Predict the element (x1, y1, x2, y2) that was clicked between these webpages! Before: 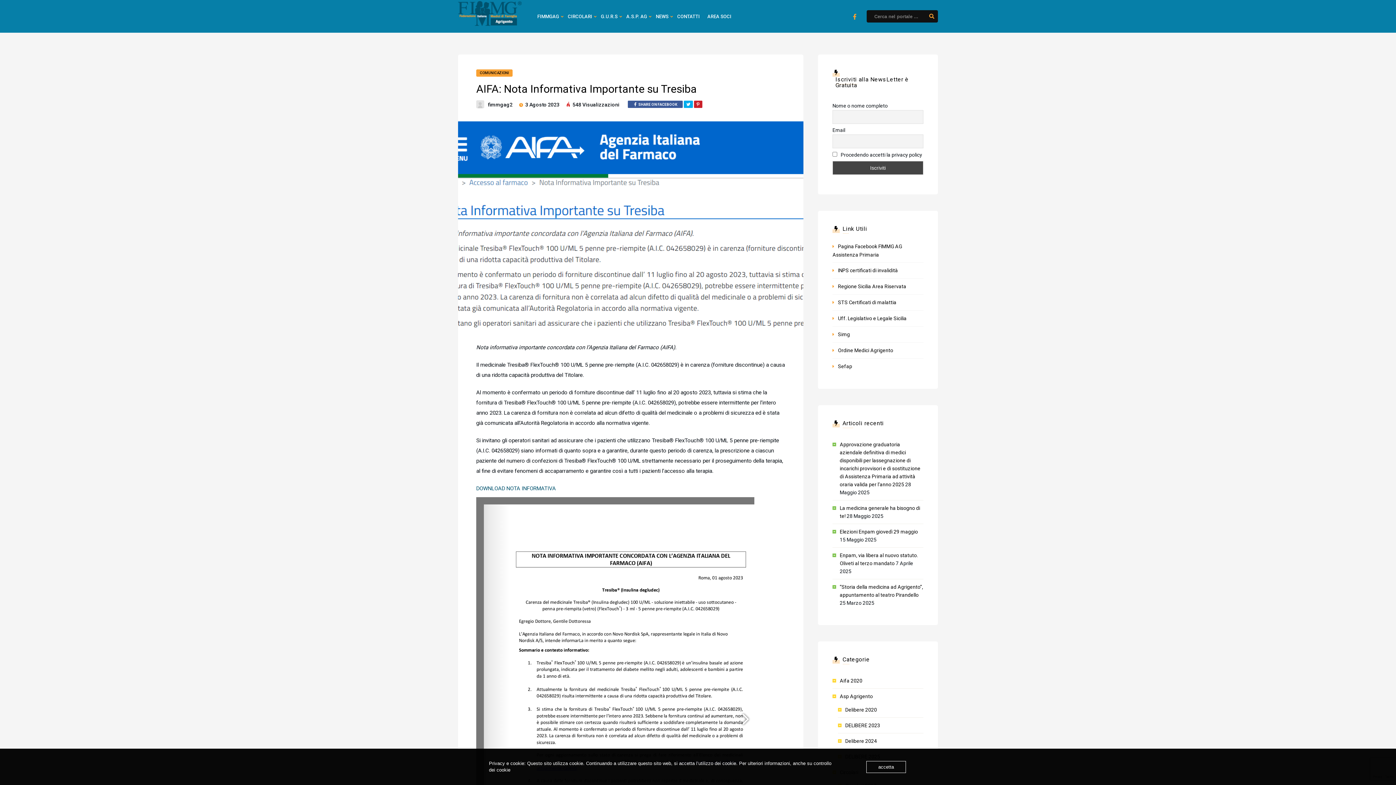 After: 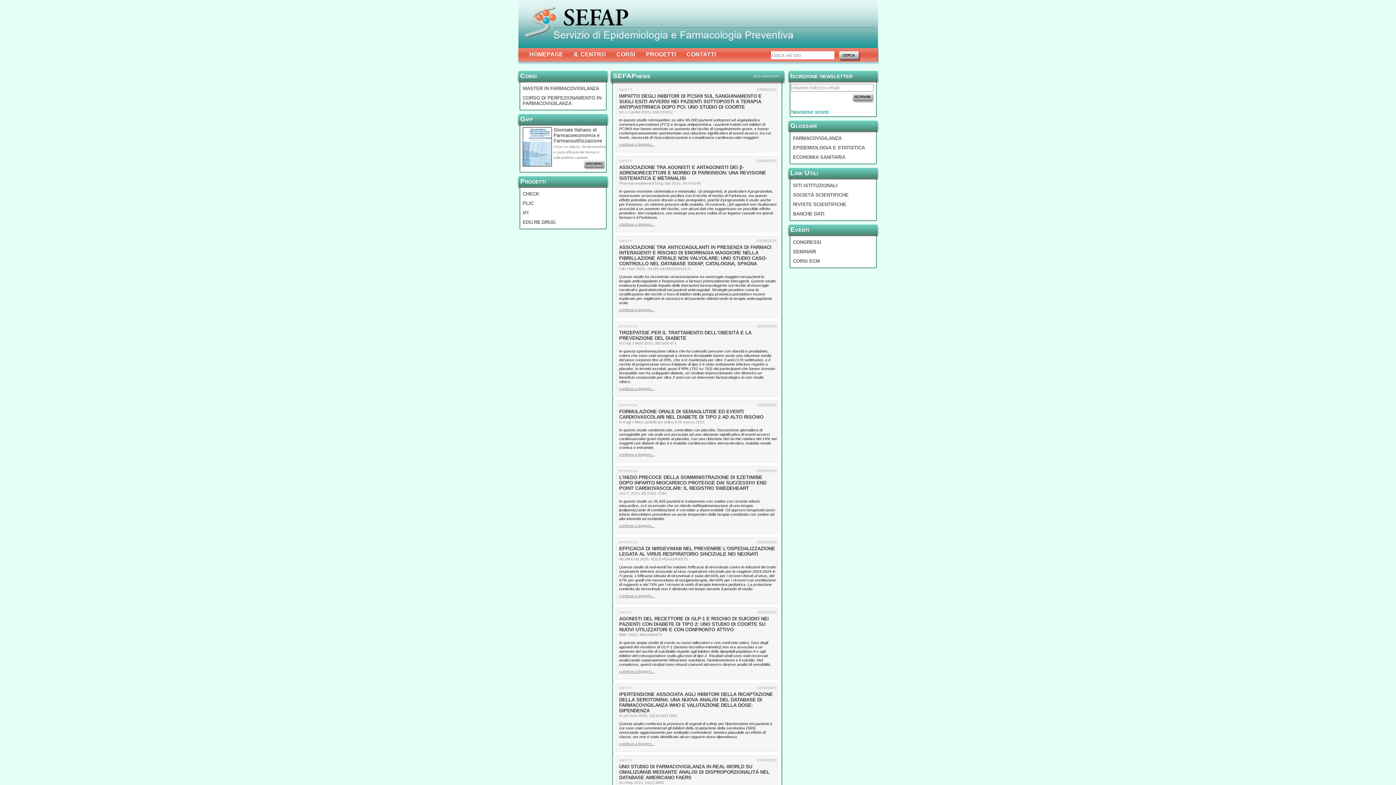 Action: bbox: (838, 363, 852, 369) label: Sefap